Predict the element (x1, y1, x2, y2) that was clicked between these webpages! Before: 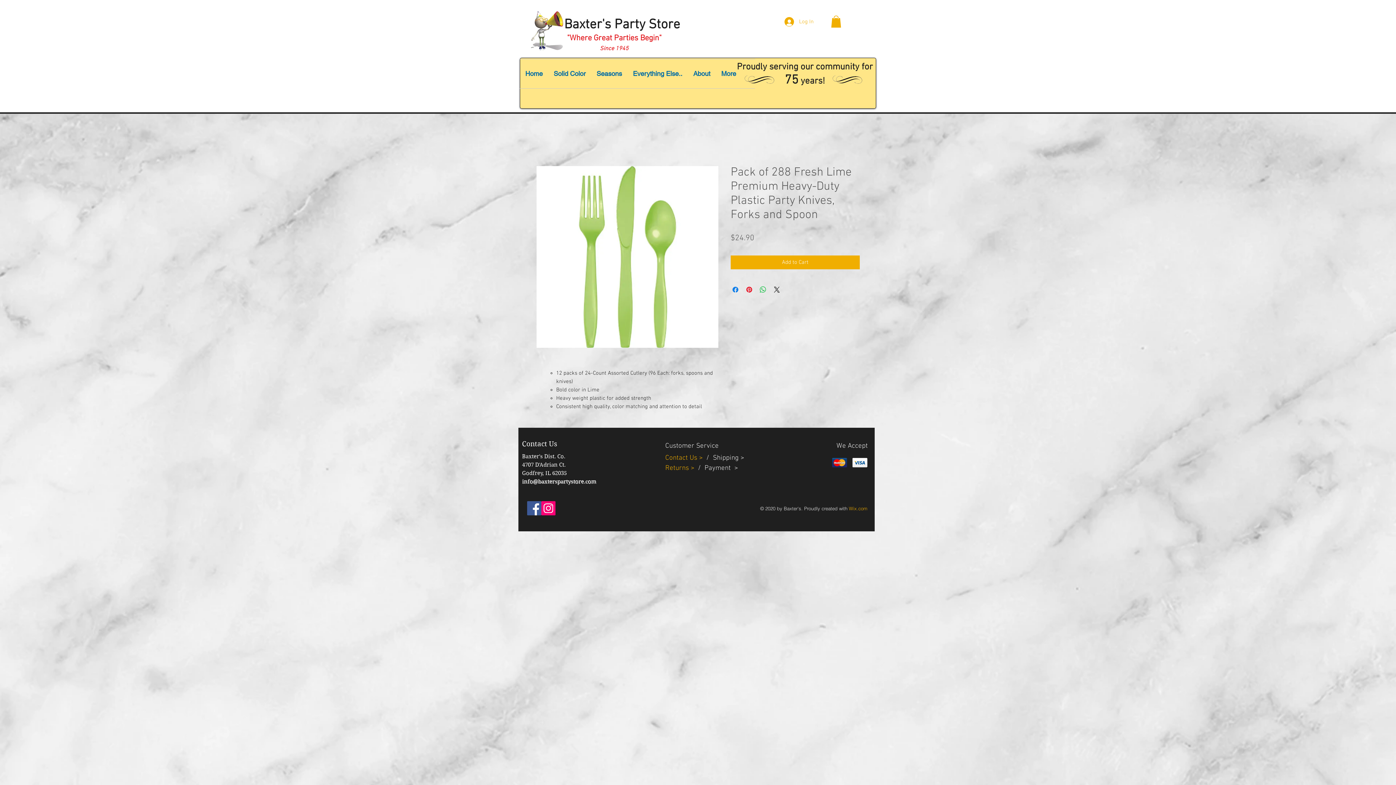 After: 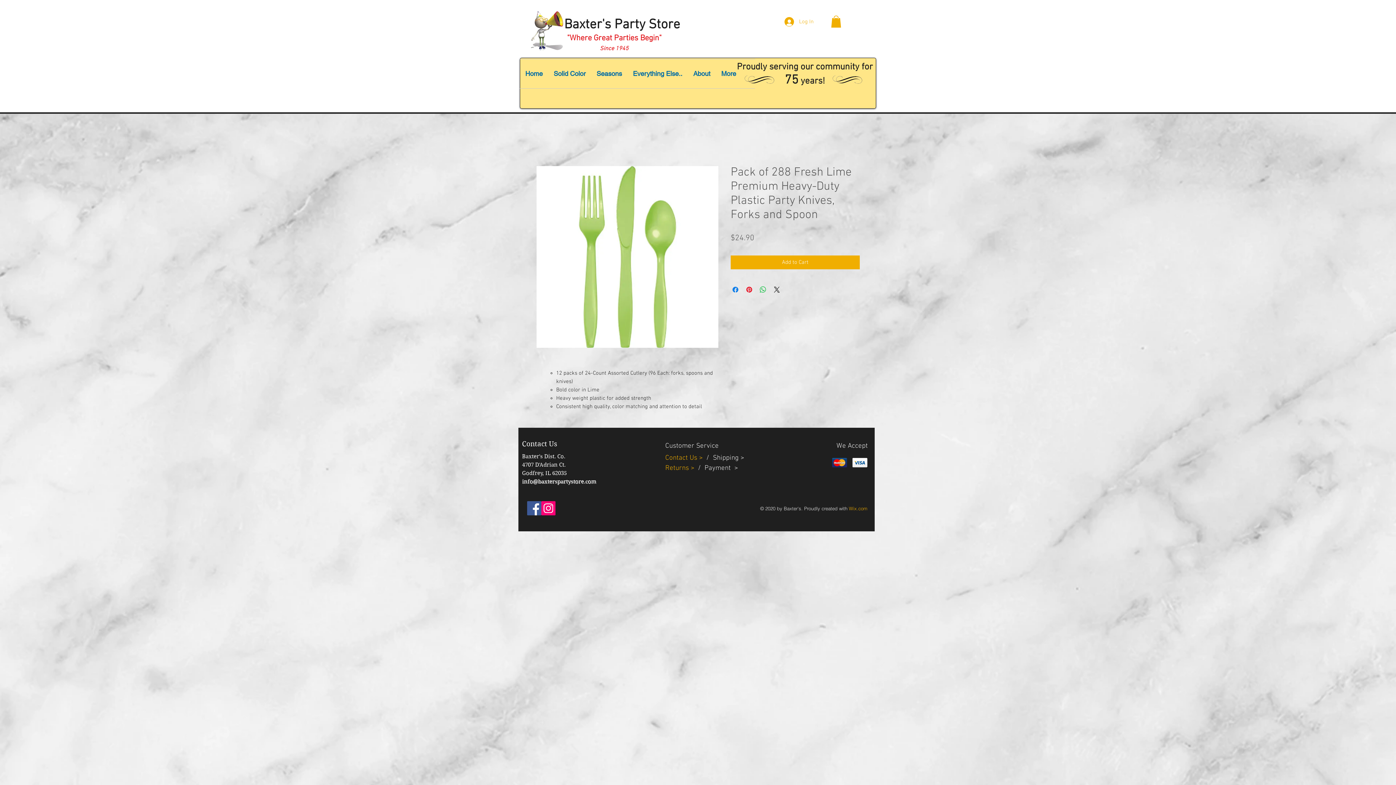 Action: label: Wix.com bbox: (849, 505, 867, 511)